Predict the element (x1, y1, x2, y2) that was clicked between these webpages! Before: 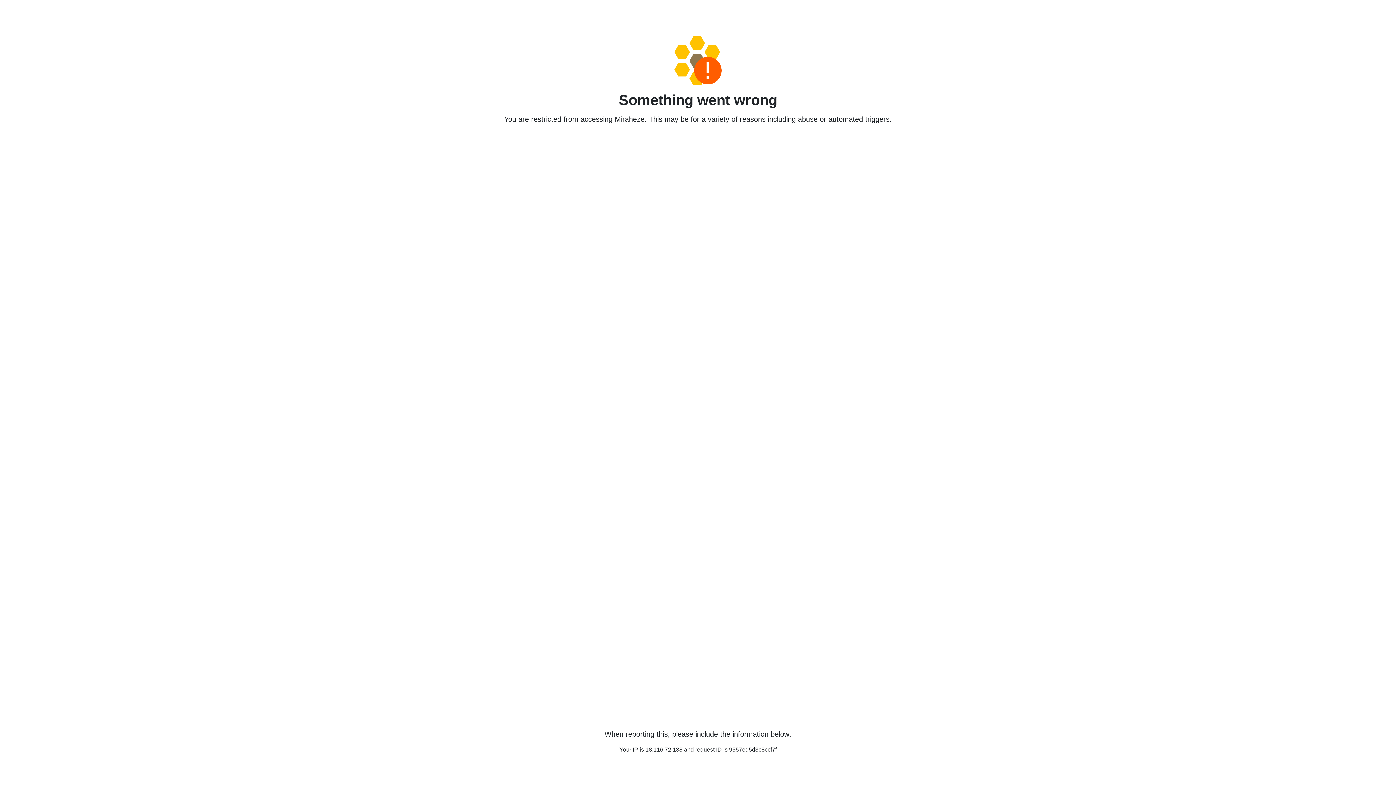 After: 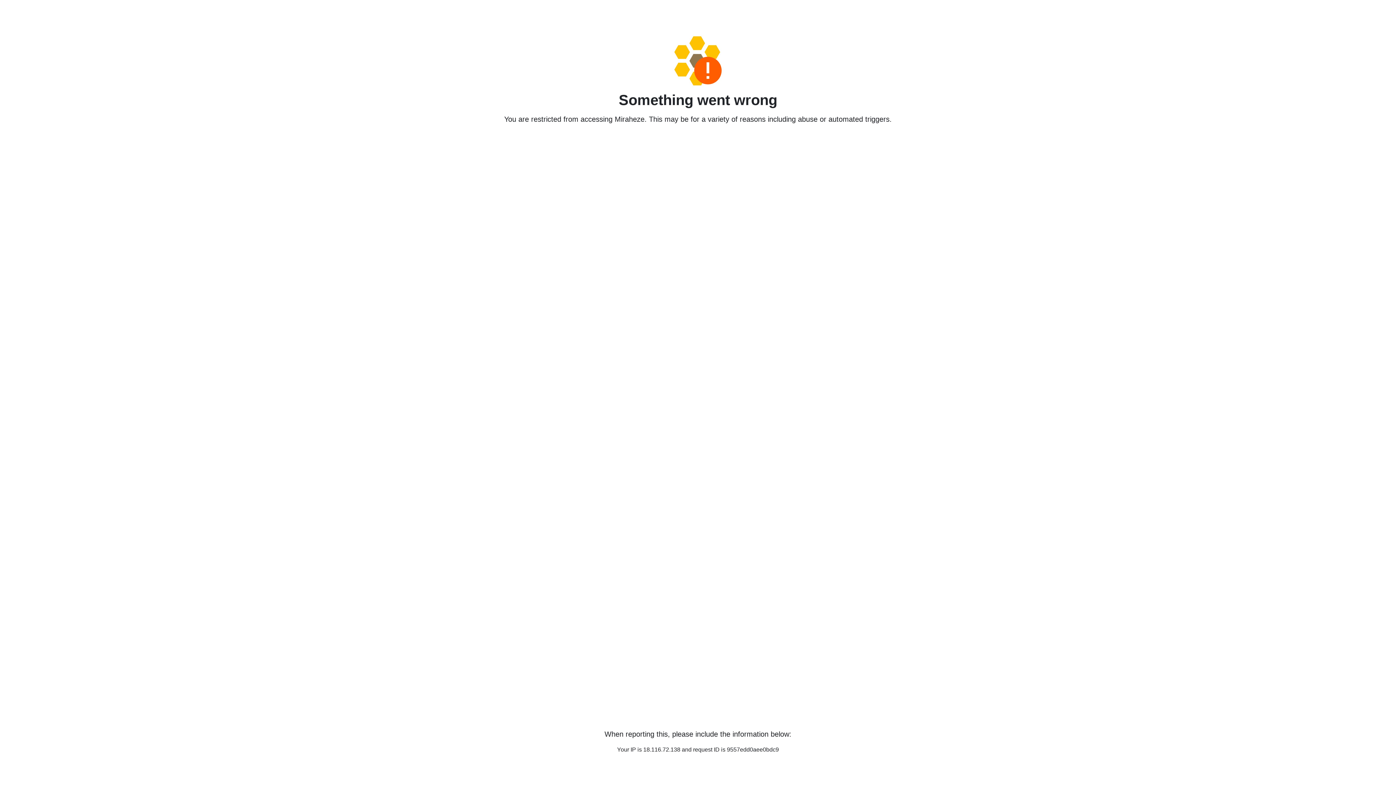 Action: bbox: (458, 36, 938, 85)